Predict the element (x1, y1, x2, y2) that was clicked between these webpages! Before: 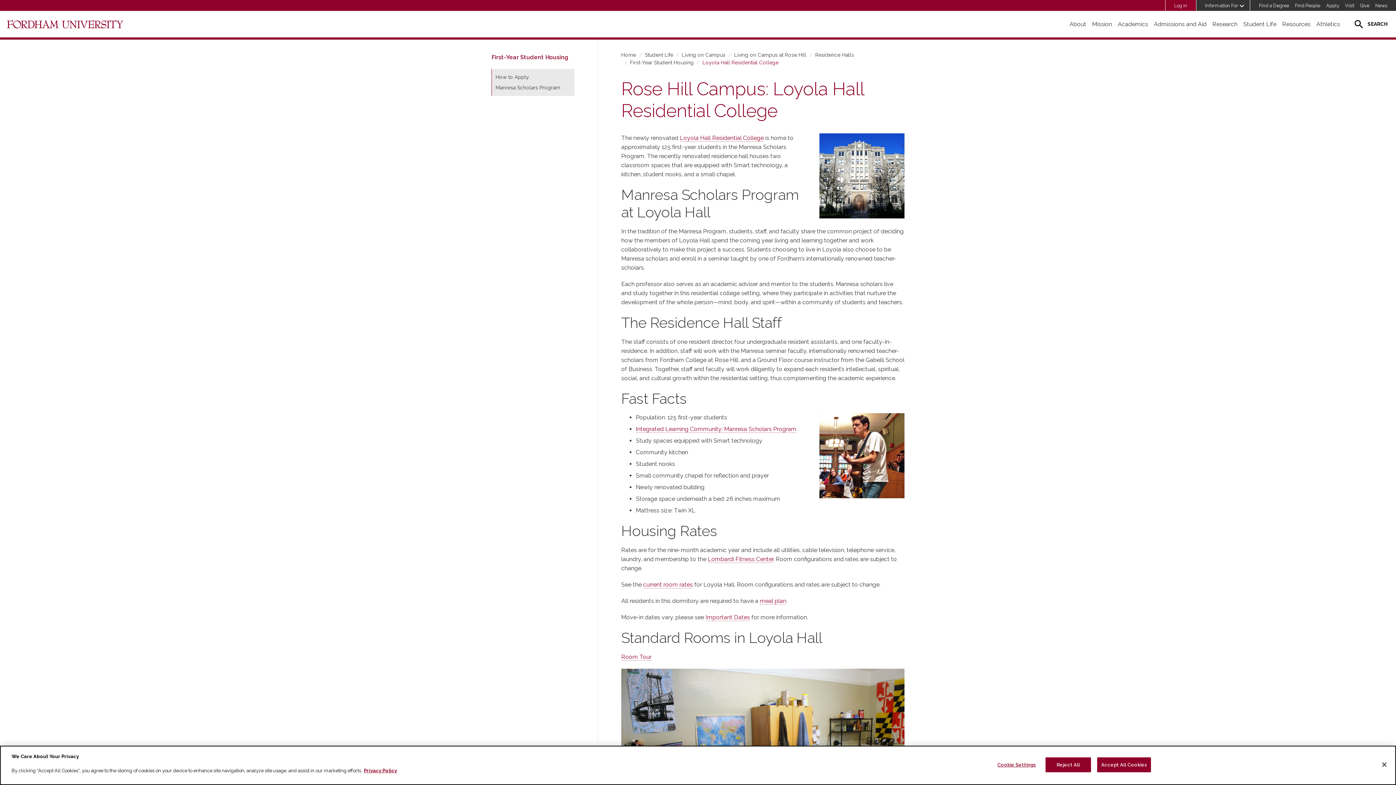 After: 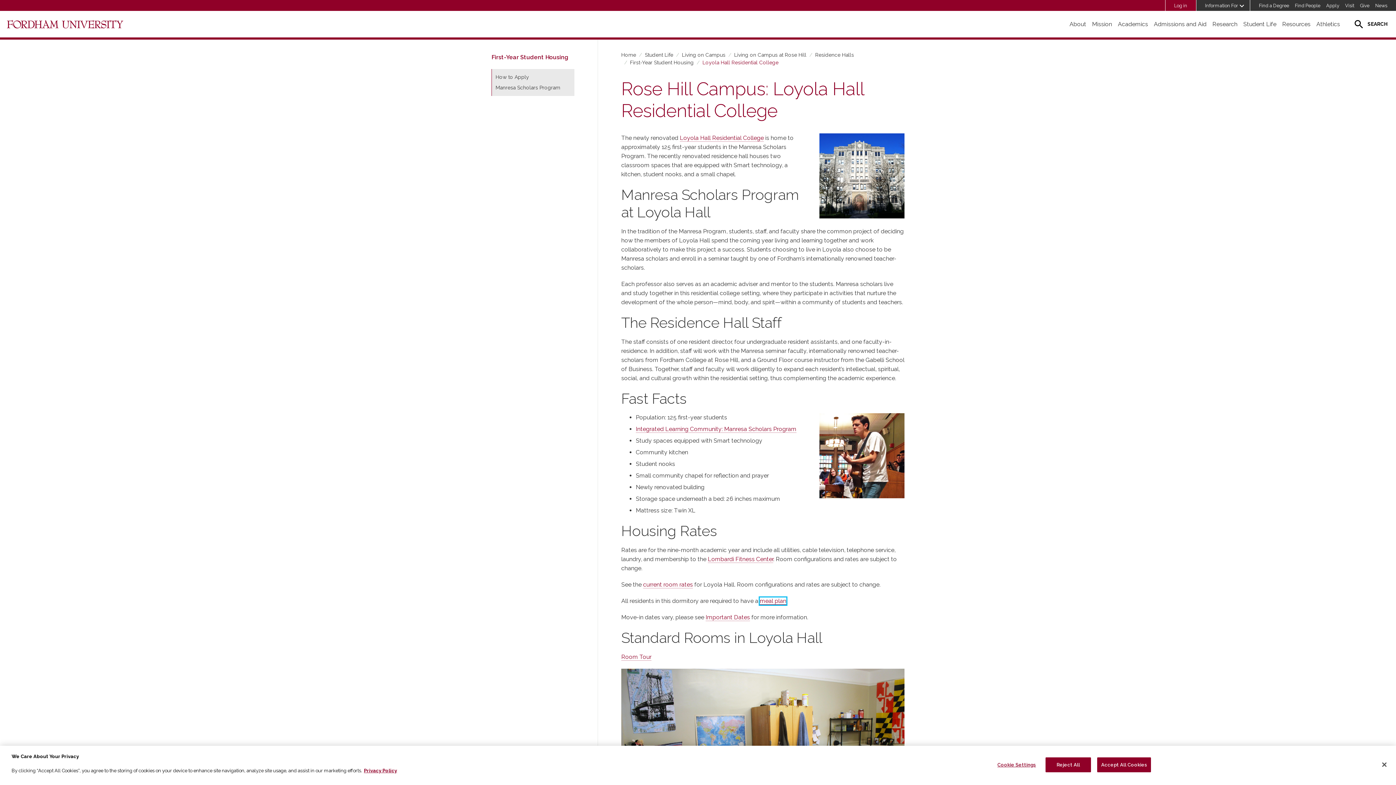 Action: bbox: (760, 597, 786, 605) label: meal plan